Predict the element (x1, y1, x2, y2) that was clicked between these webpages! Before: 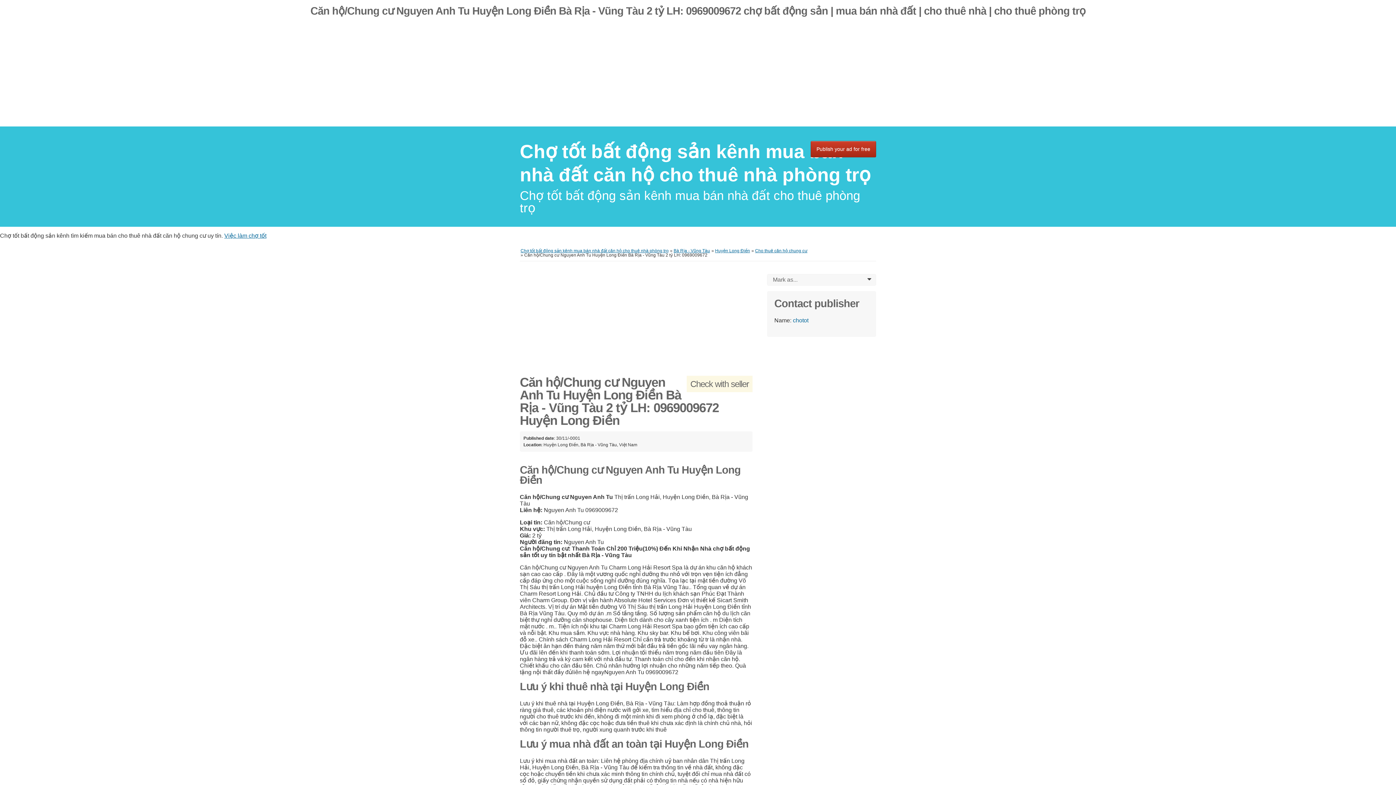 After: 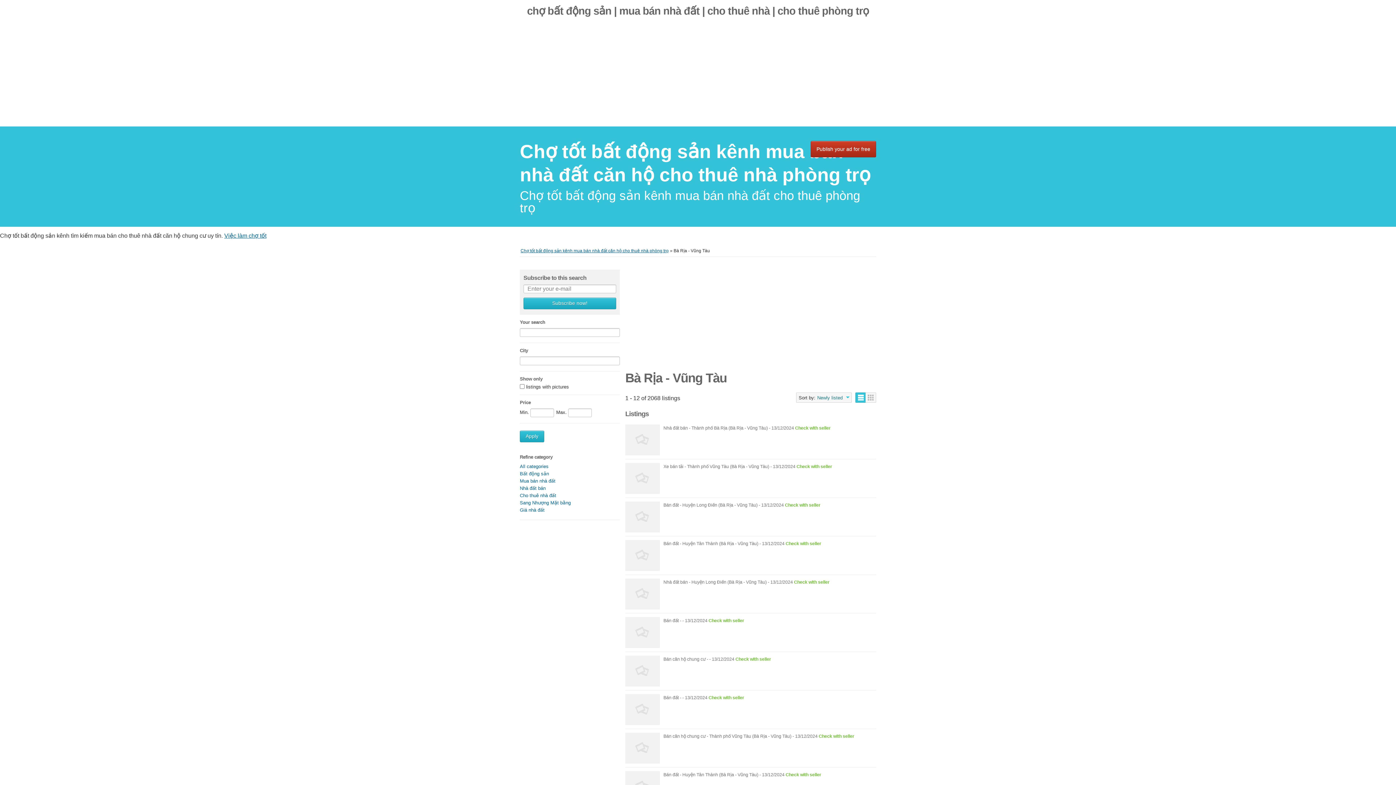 Action: label: Bà Rịa - Vũng Tàu bbox: (673, 248, 710, 253)